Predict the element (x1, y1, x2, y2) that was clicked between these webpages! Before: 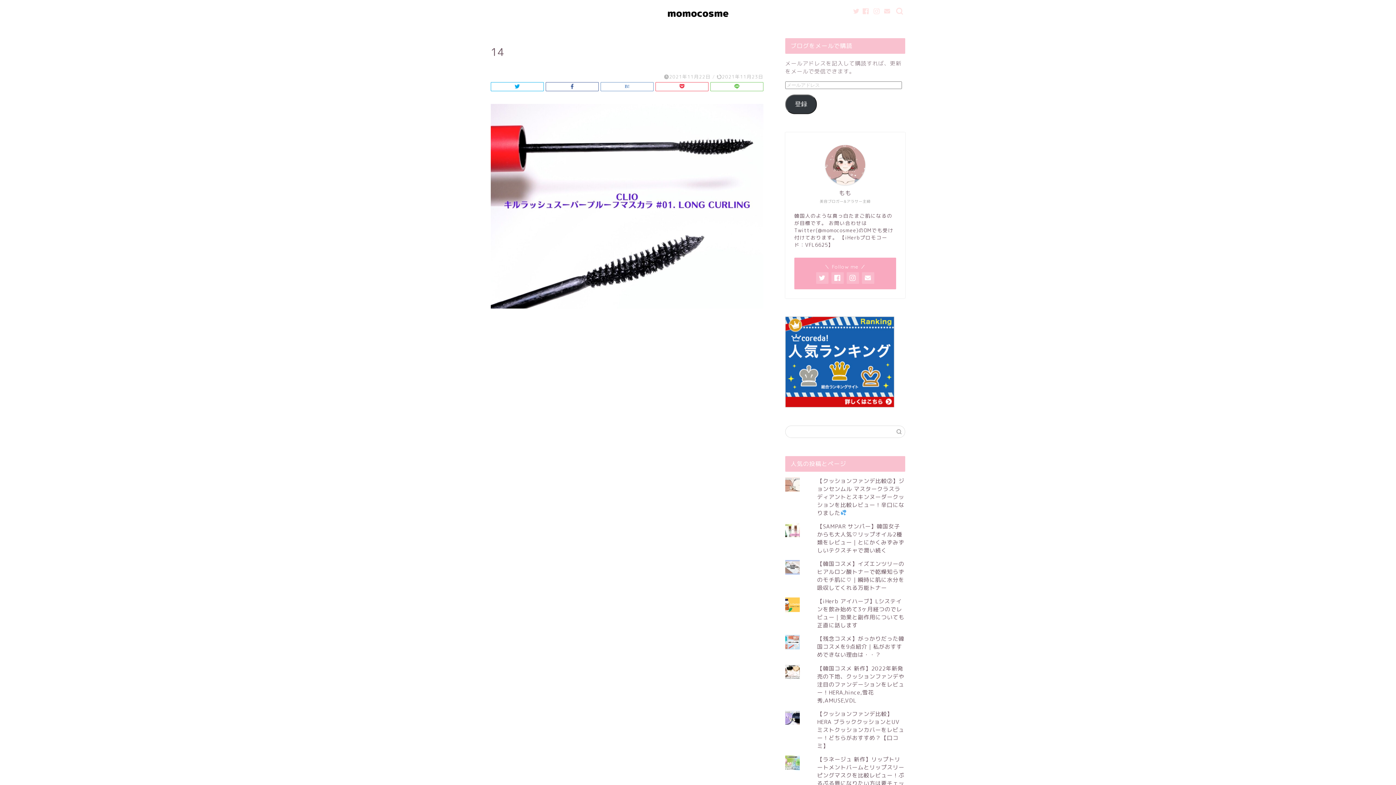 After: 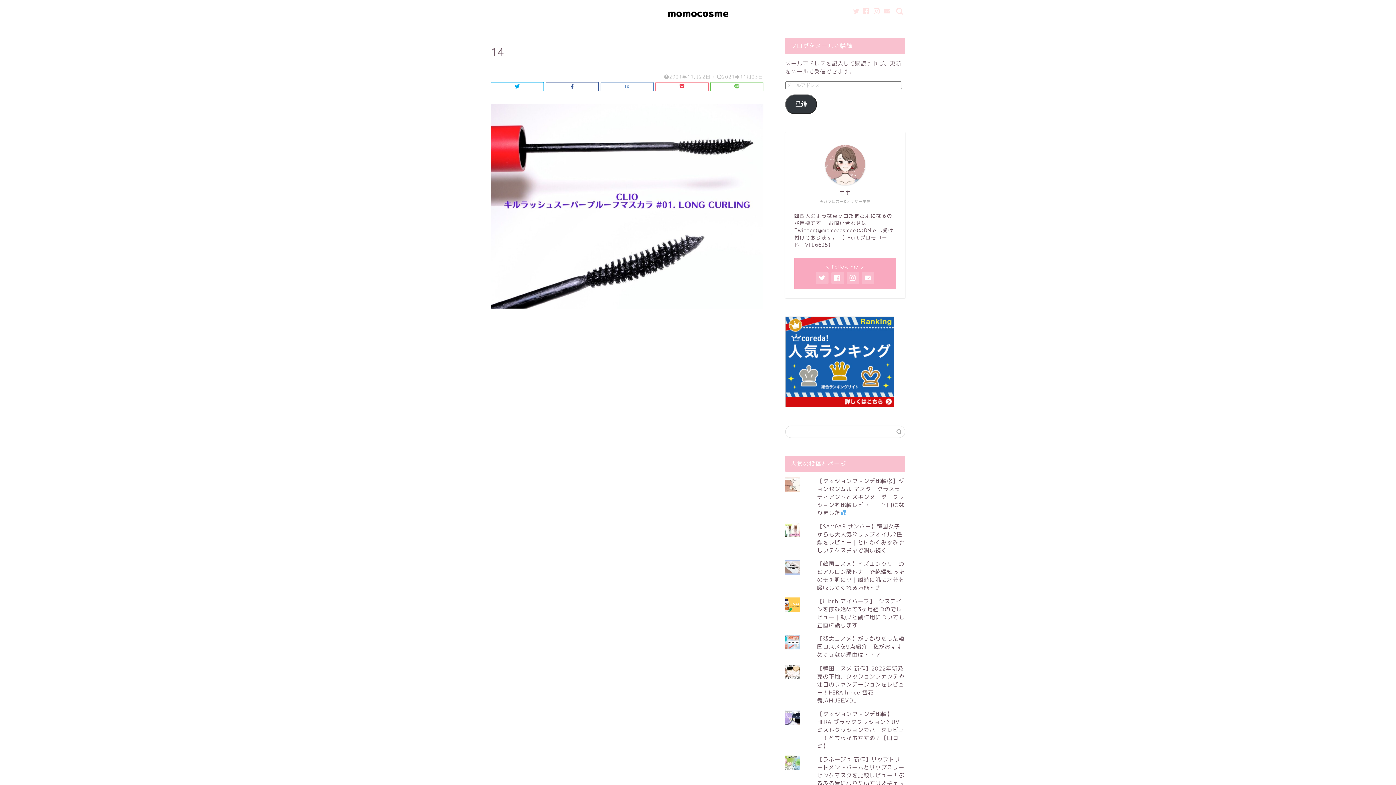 Action: label: 登録 bbox: (785, 94, 817, 114)